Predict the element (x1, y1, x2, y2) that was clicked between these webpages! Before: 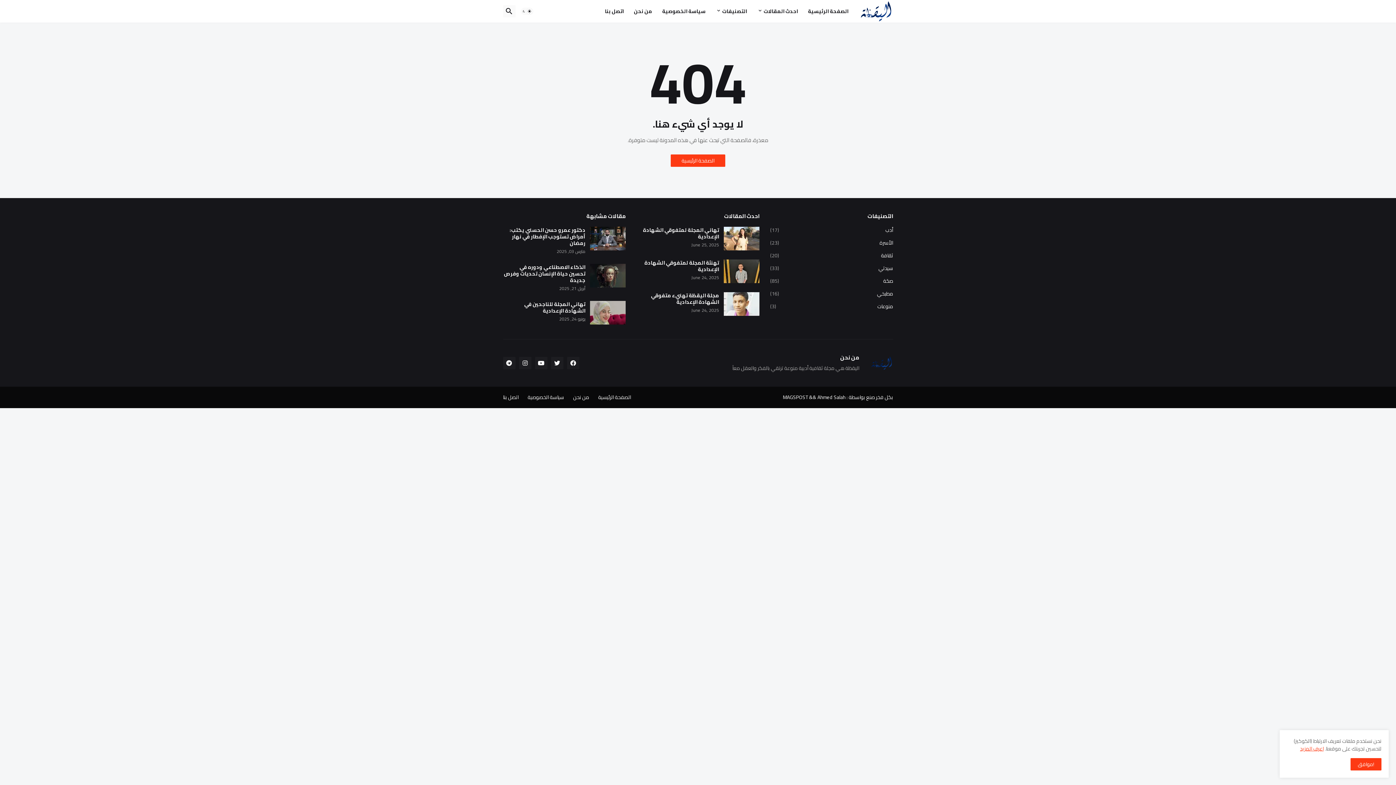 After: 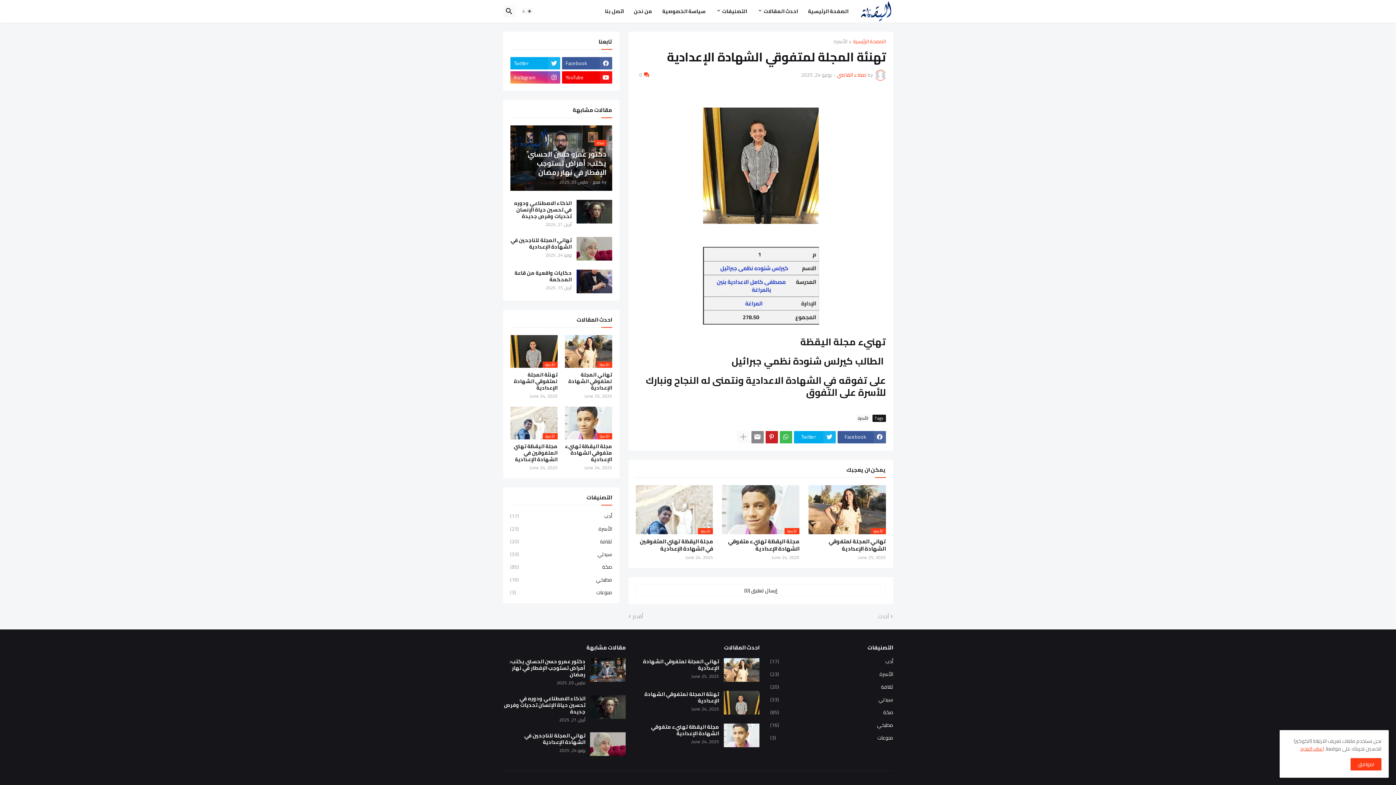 Action: bbox: (636, 259, 719, 272) label: تهنئة المجلة لمتفوقي الشهادة الإعدادية